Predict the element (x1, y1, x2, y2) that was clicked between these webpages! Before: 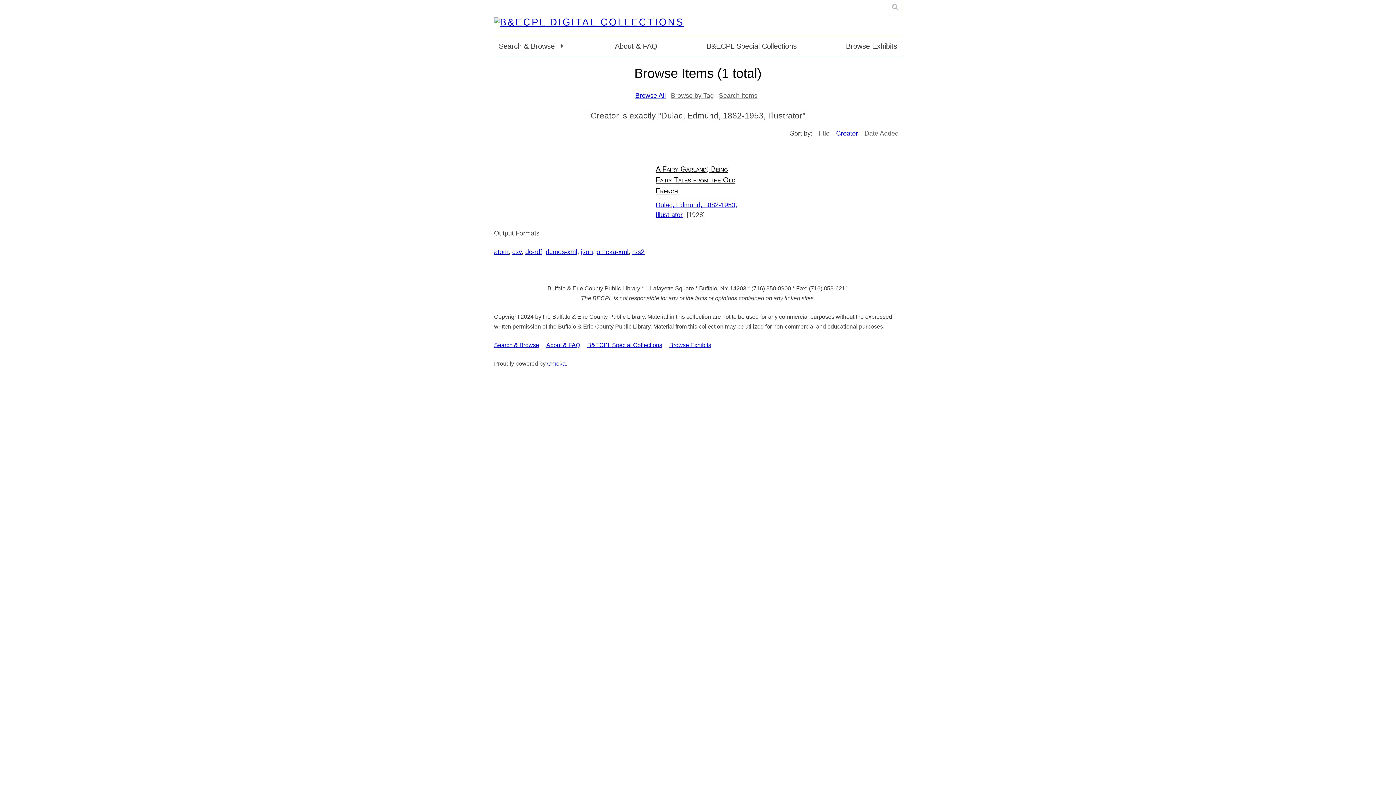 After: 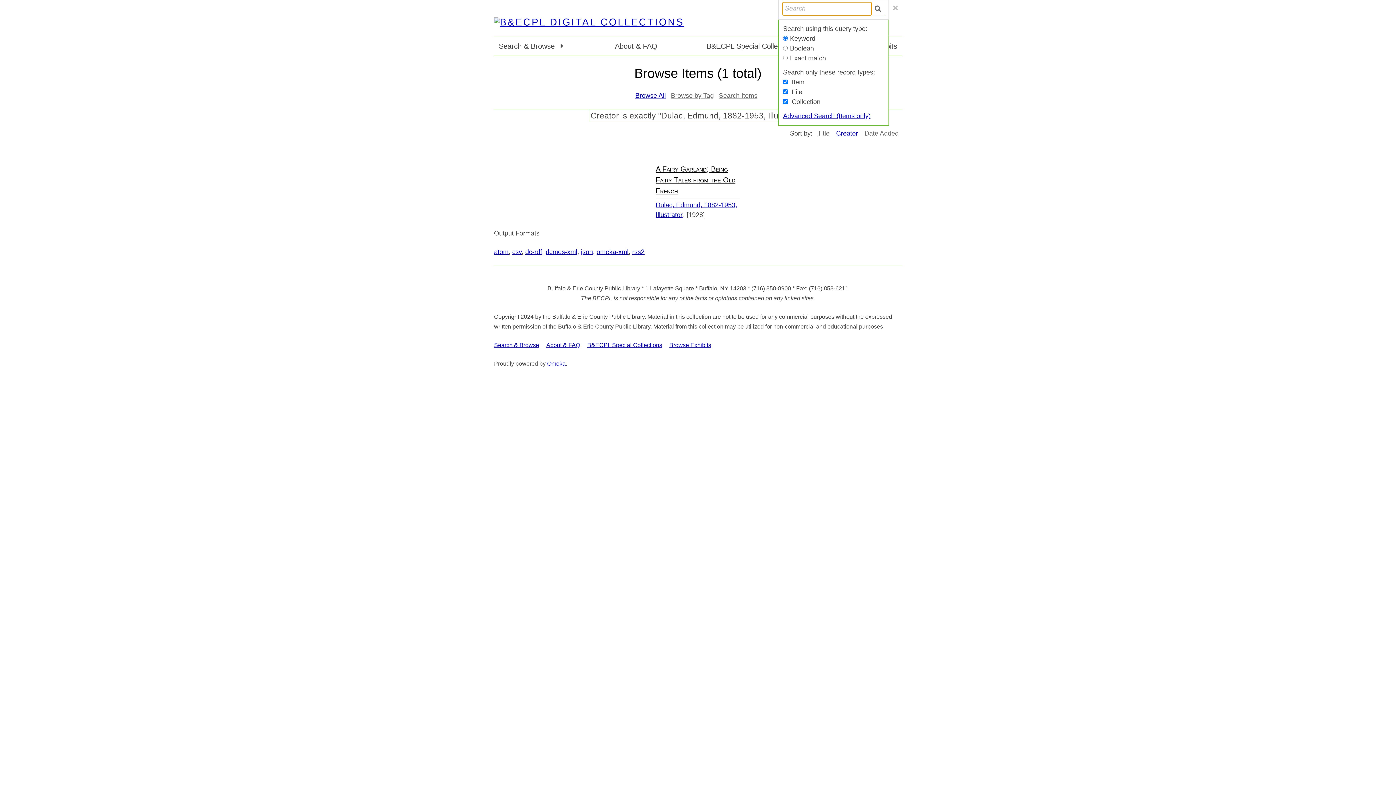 Action: bbox: (889, 0, 902, 15)